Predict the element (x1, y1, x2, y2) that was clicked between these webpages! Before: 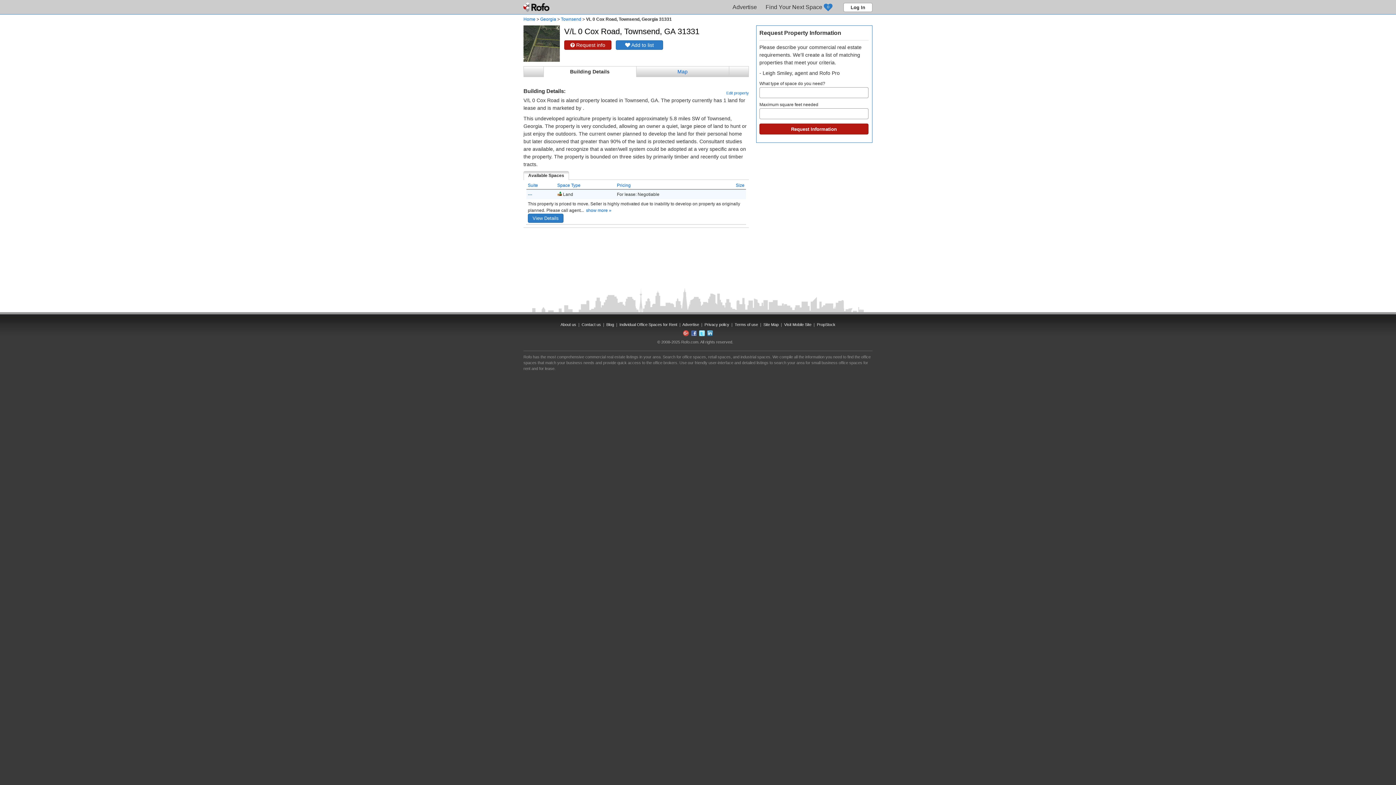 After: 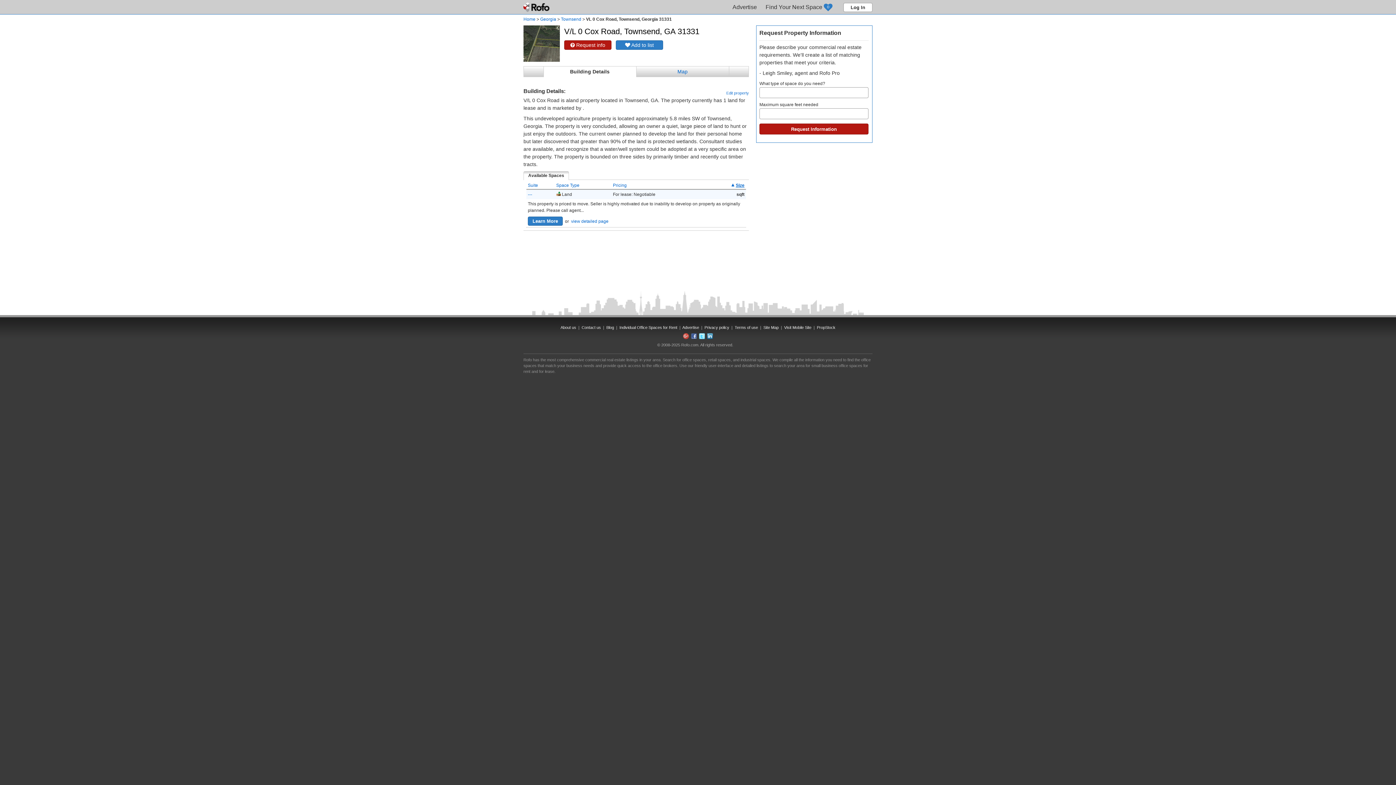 Action: label: Size bbox: (736, 182, 744, 188)